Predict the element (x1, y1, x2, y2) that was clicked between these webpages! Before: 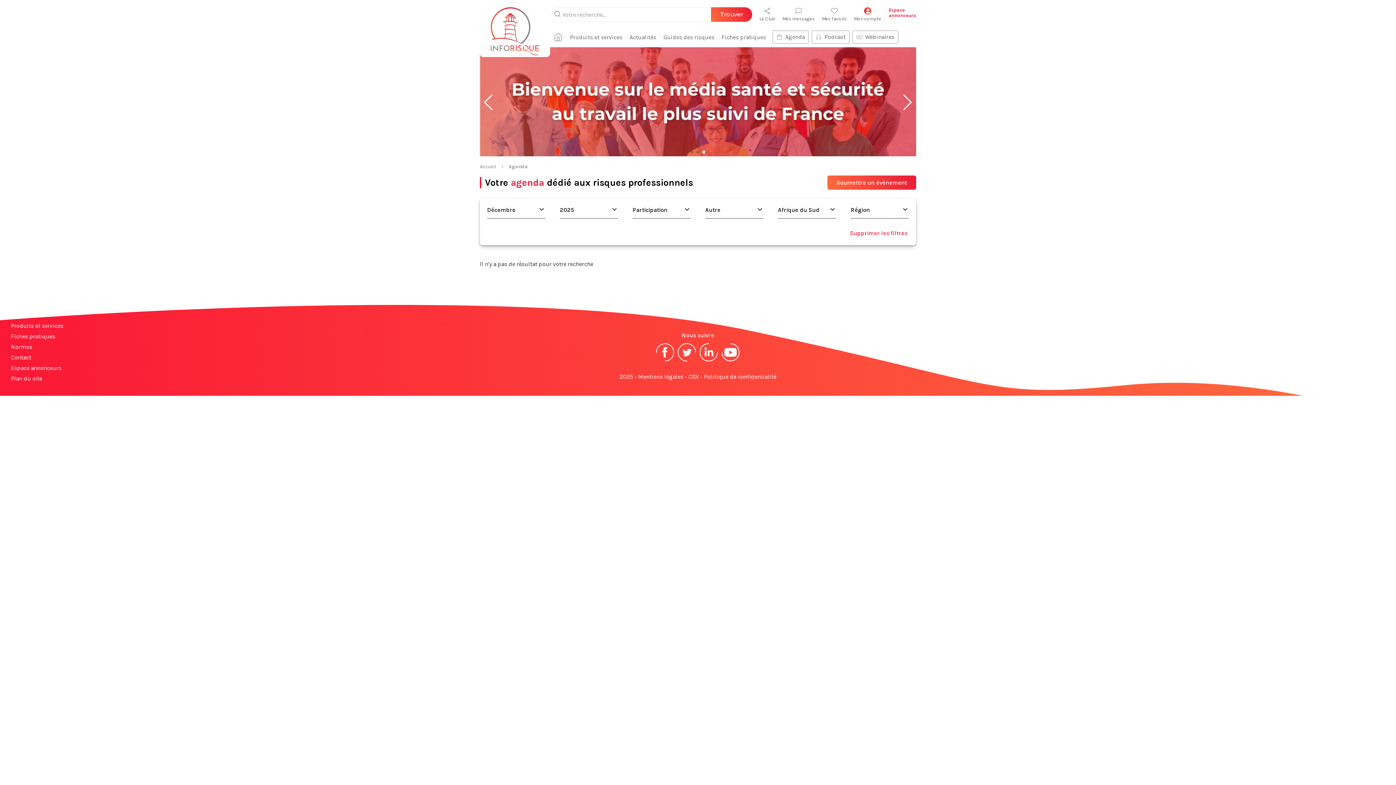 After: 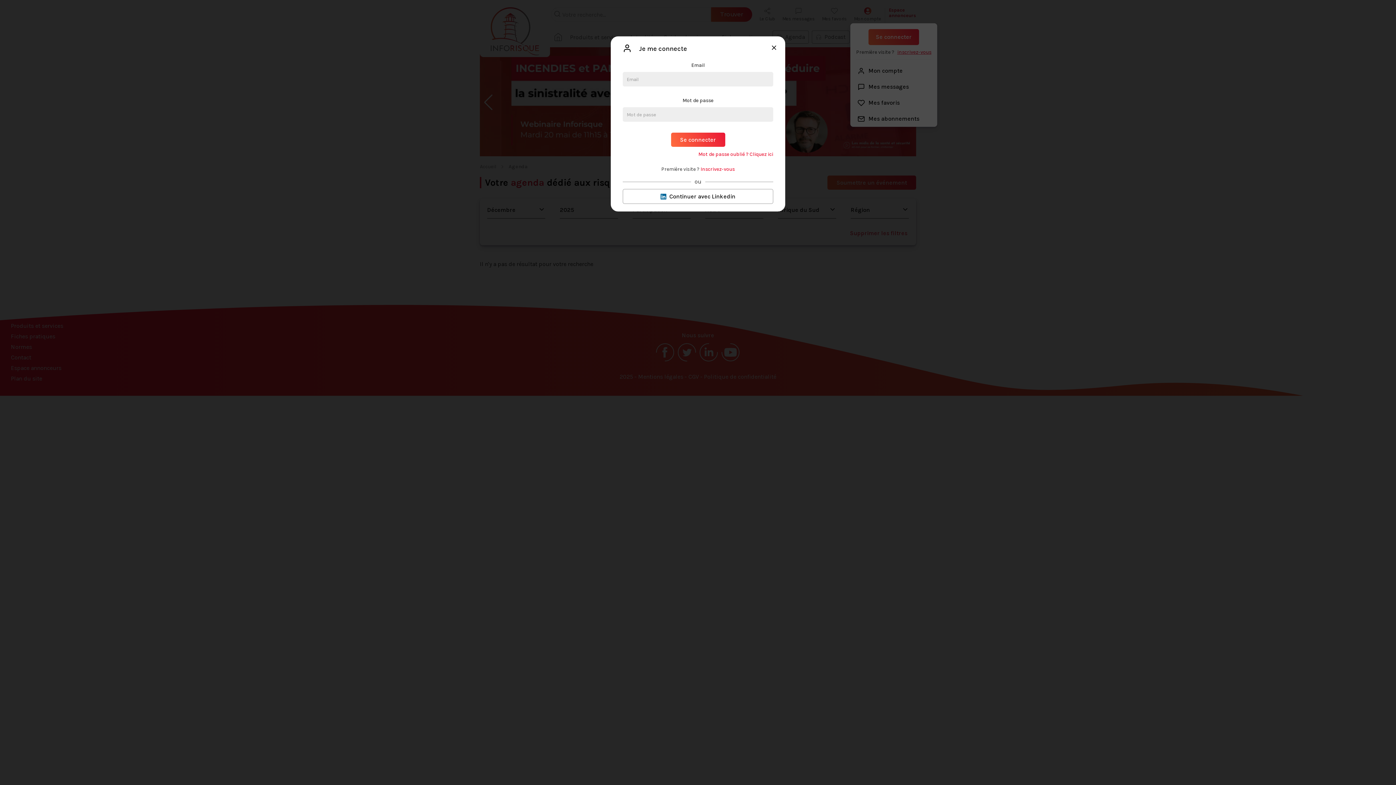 Action: label: Mon compte bbox: (850, 7, 885, 23)